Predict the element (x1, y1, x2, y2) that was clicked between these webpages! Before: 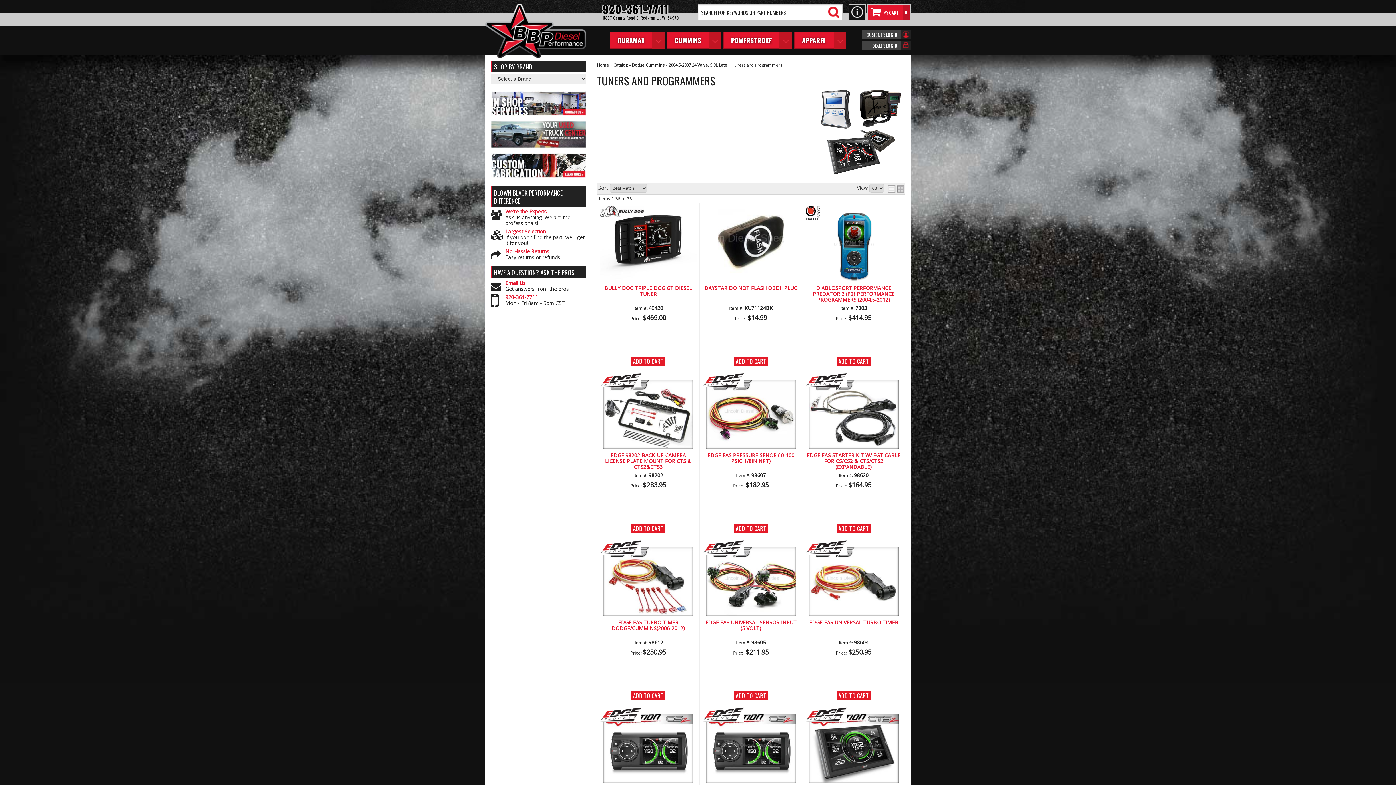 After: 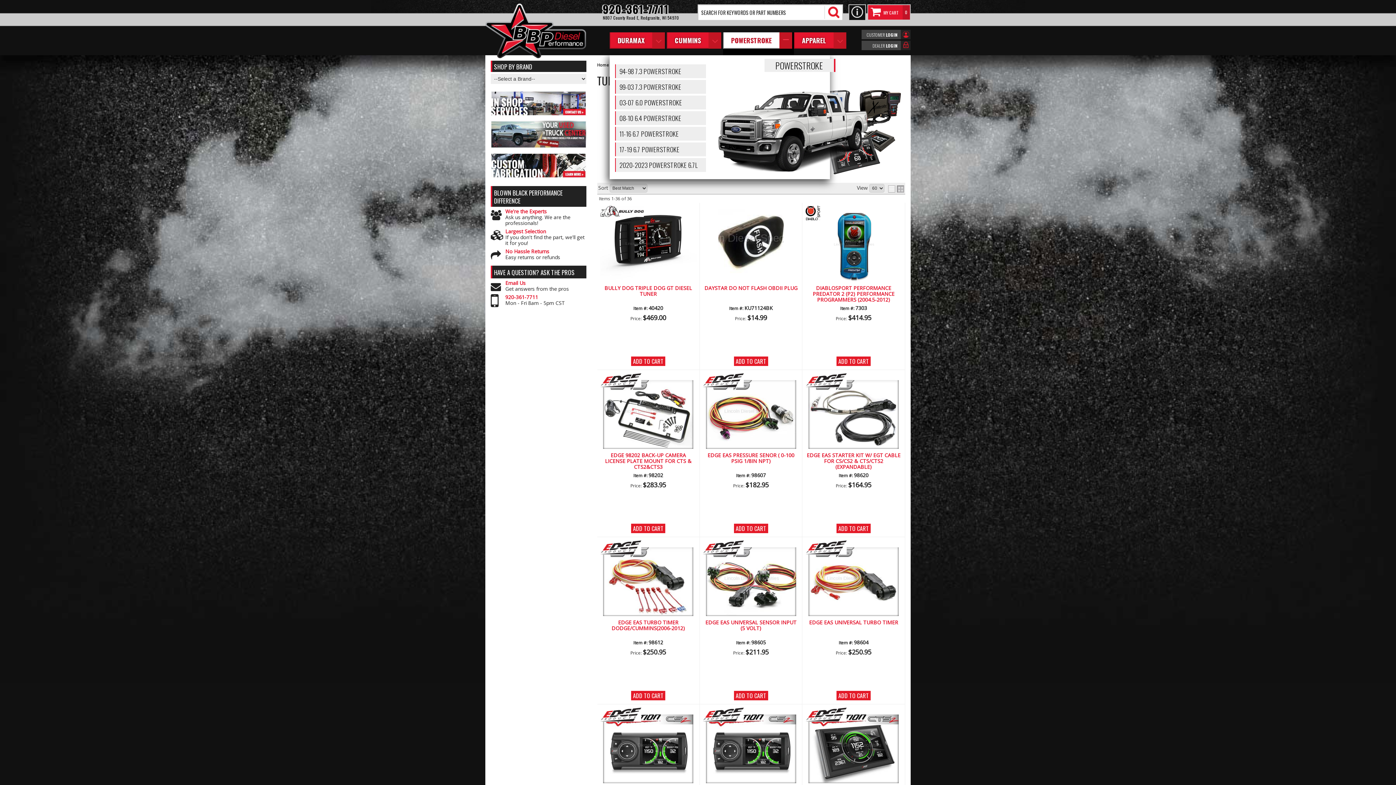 Action: label: POWERSTROKE bbox: (723, 32, 792, 48)